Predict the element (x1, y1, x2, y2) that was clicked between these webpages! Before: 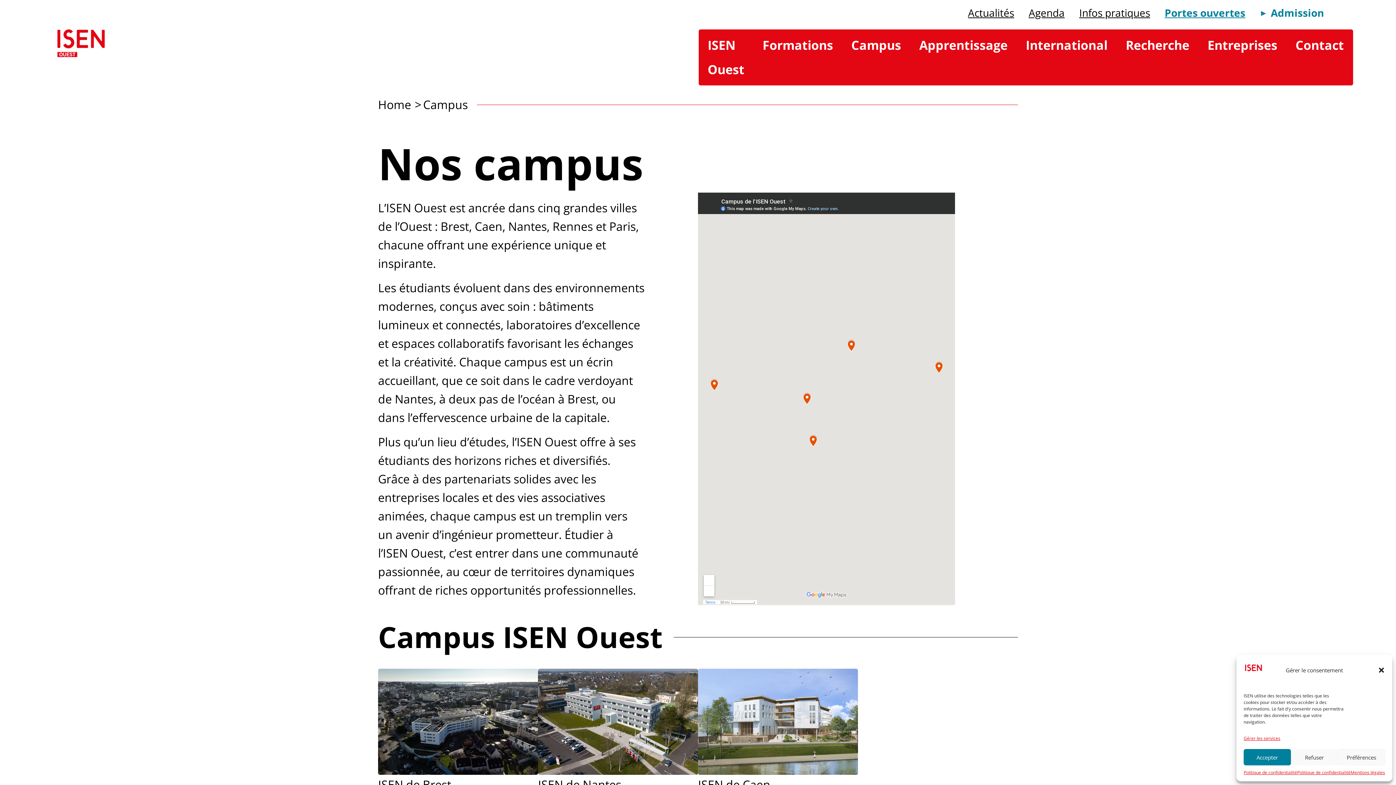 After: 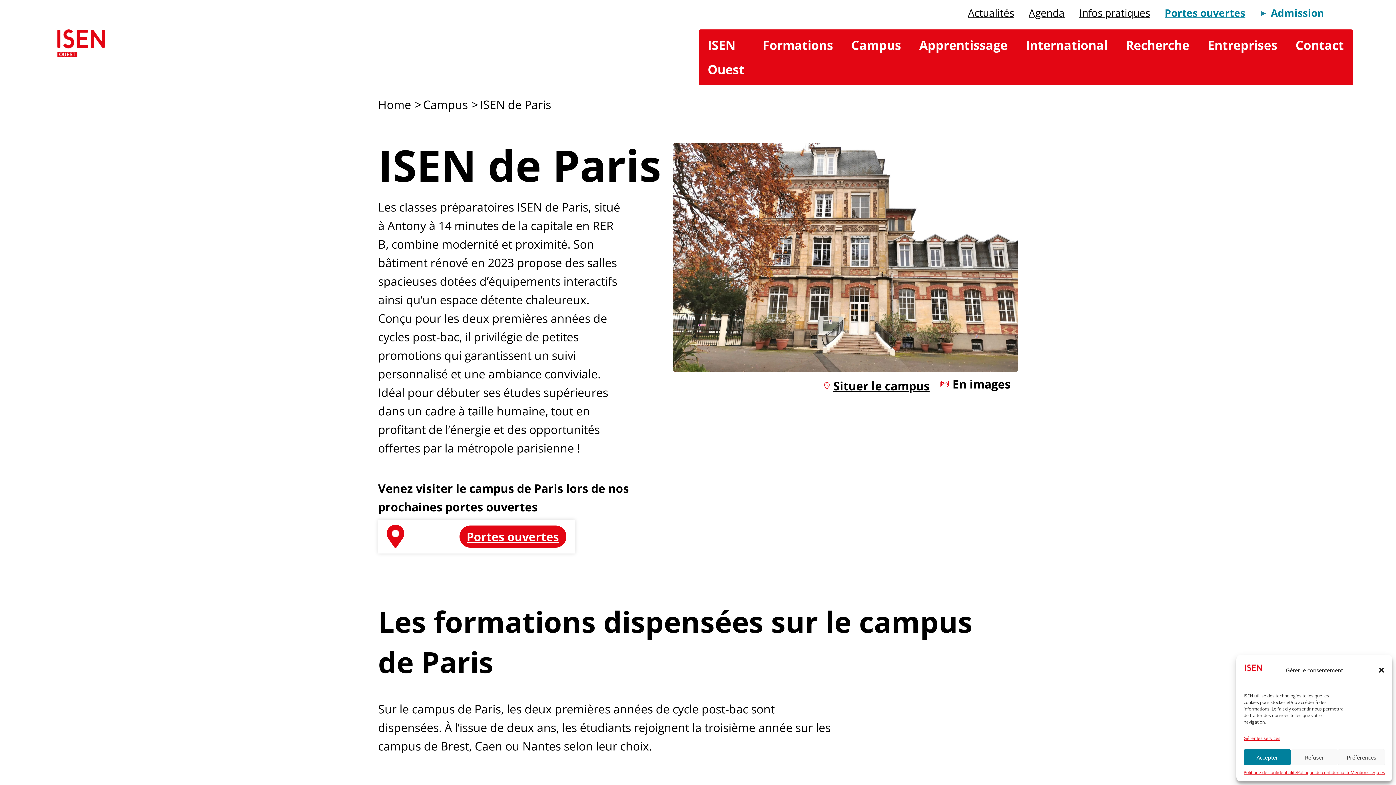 Action: bbox: (909, 161, 937, 177) label: Paris